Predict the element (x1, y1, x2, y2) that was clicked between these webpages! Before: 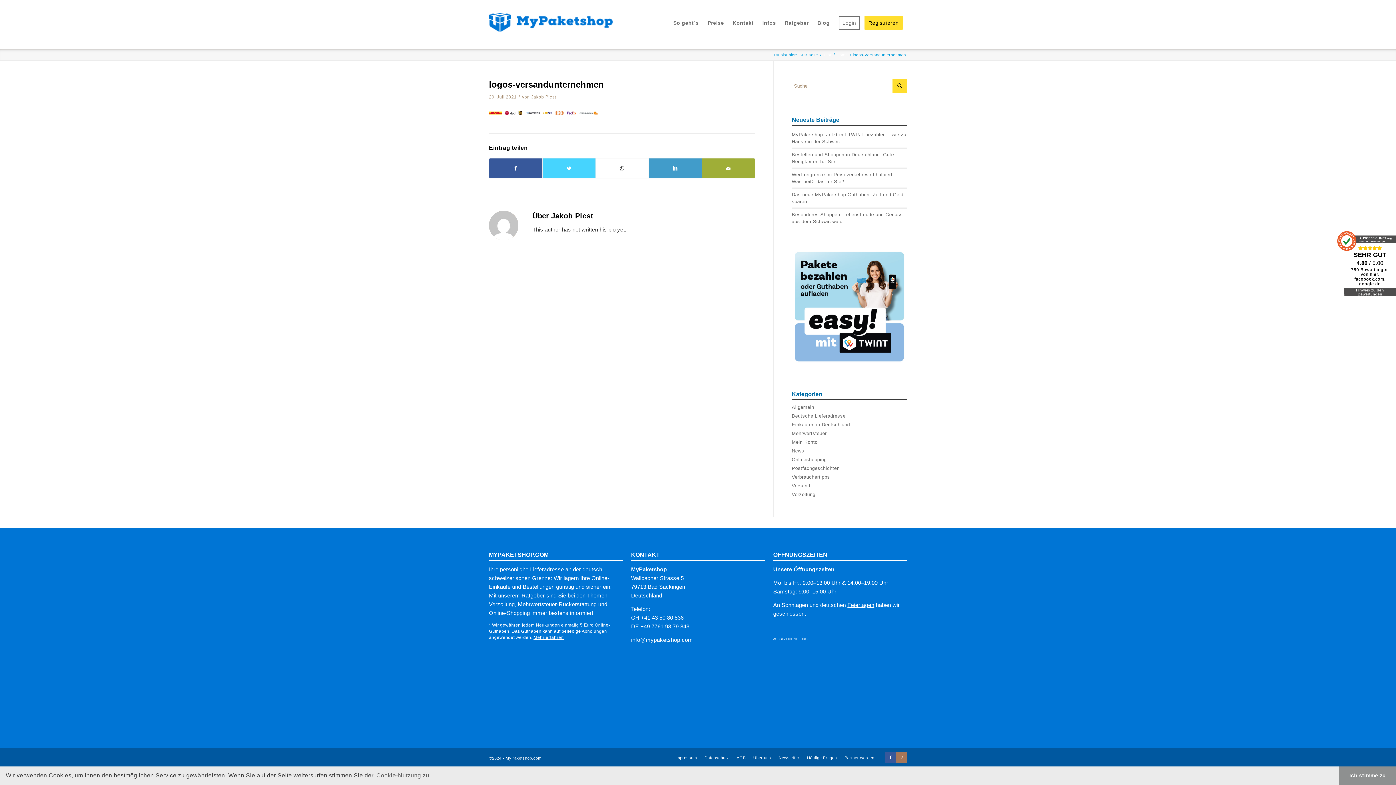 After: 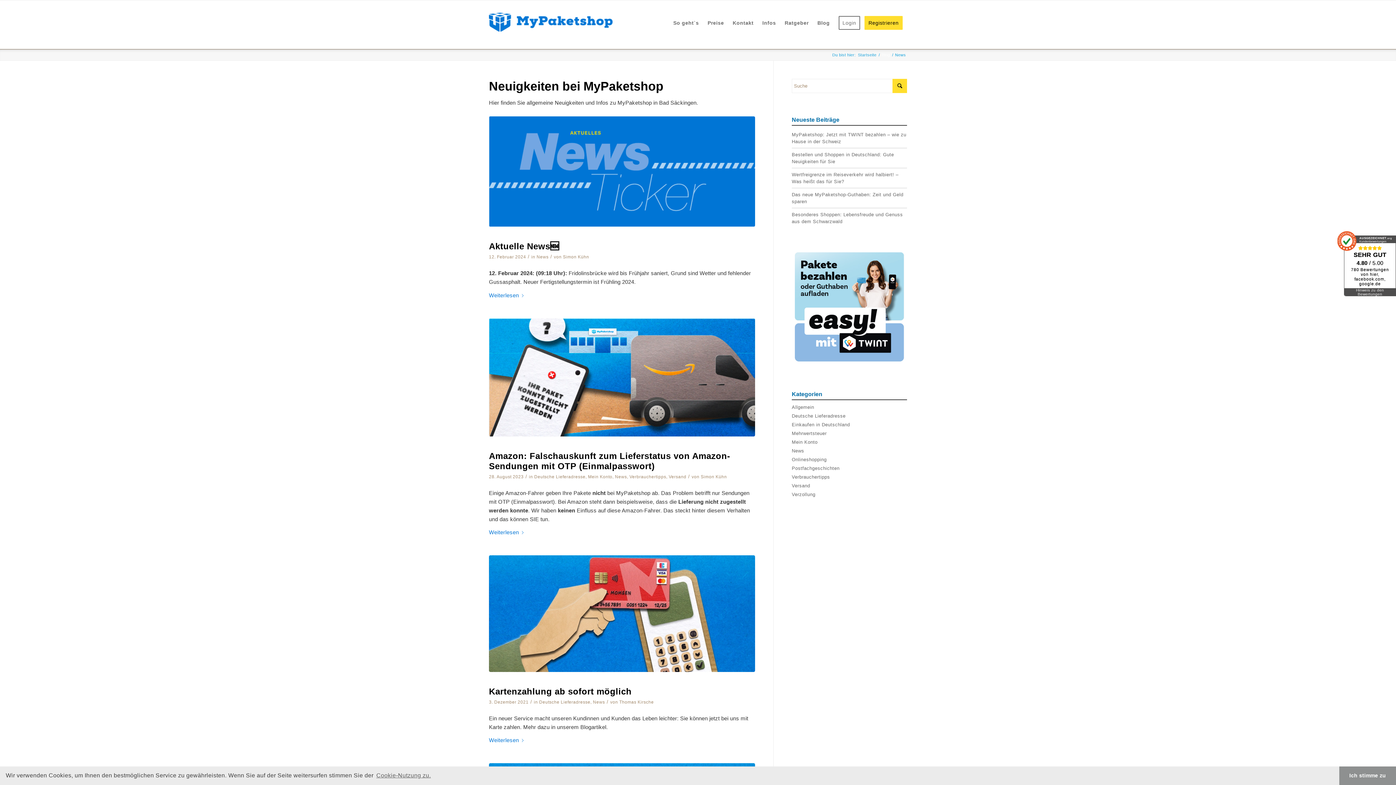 Action: bbox: (792, 448, 804, 453) label: News